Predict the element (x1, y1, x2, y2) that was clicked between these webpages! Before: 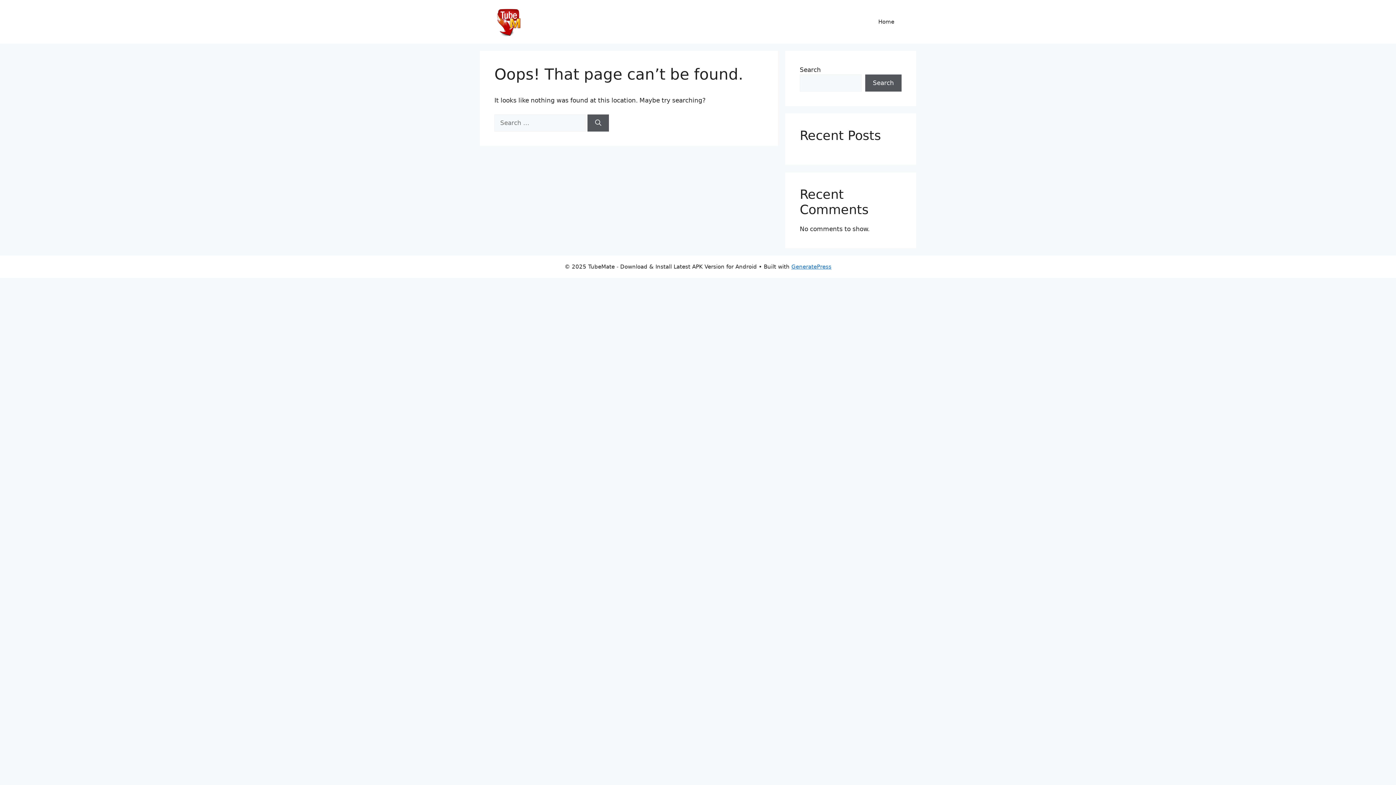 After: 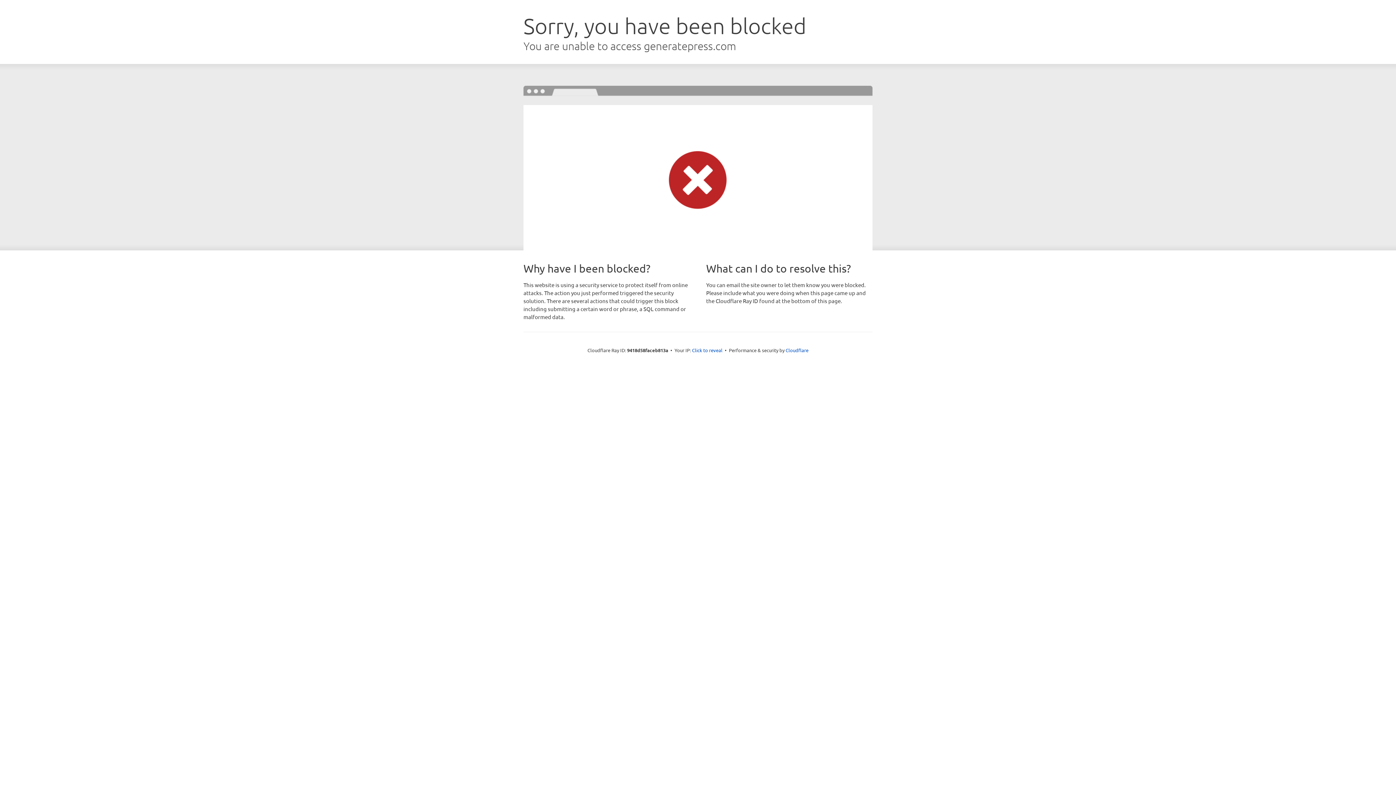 Action: bbox: (791, 263, 831, 270) label: GeneratePress